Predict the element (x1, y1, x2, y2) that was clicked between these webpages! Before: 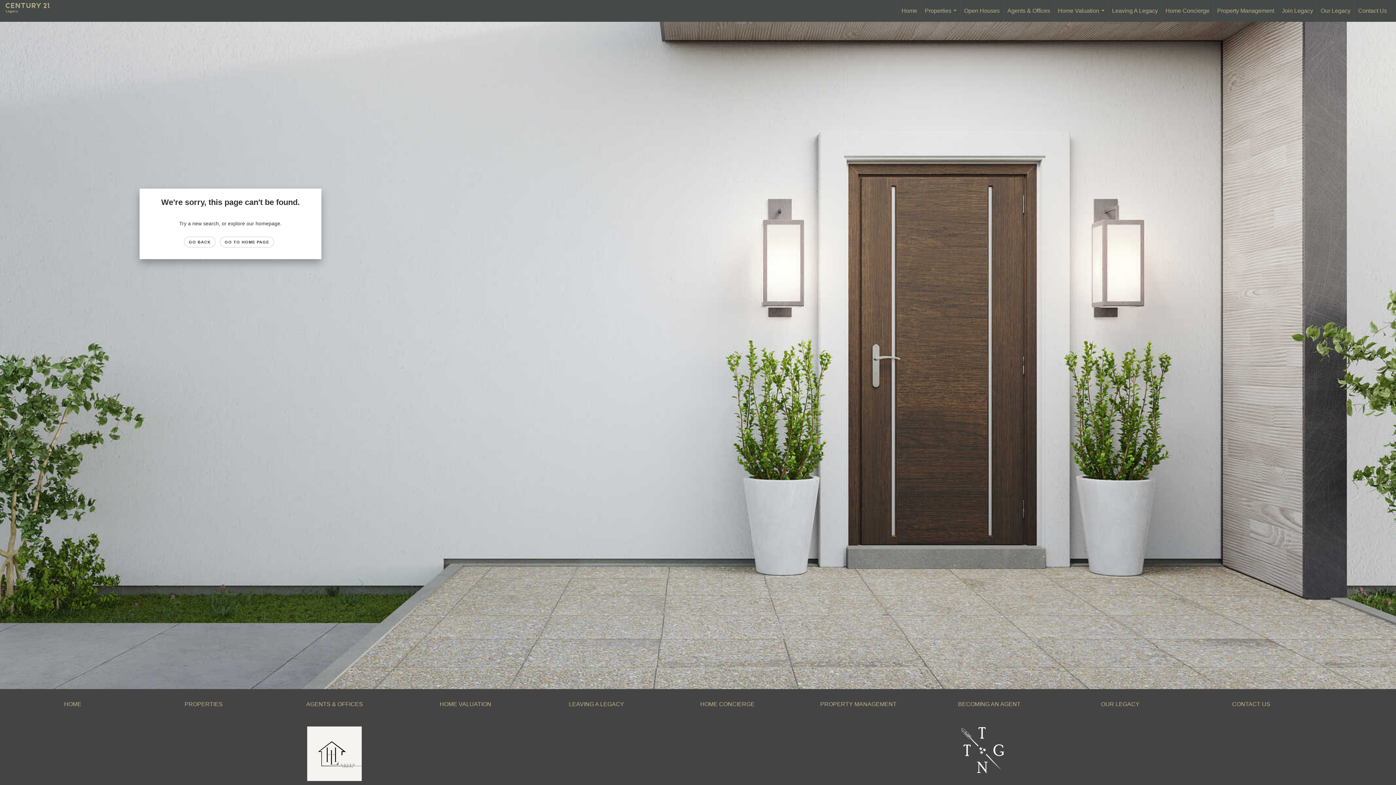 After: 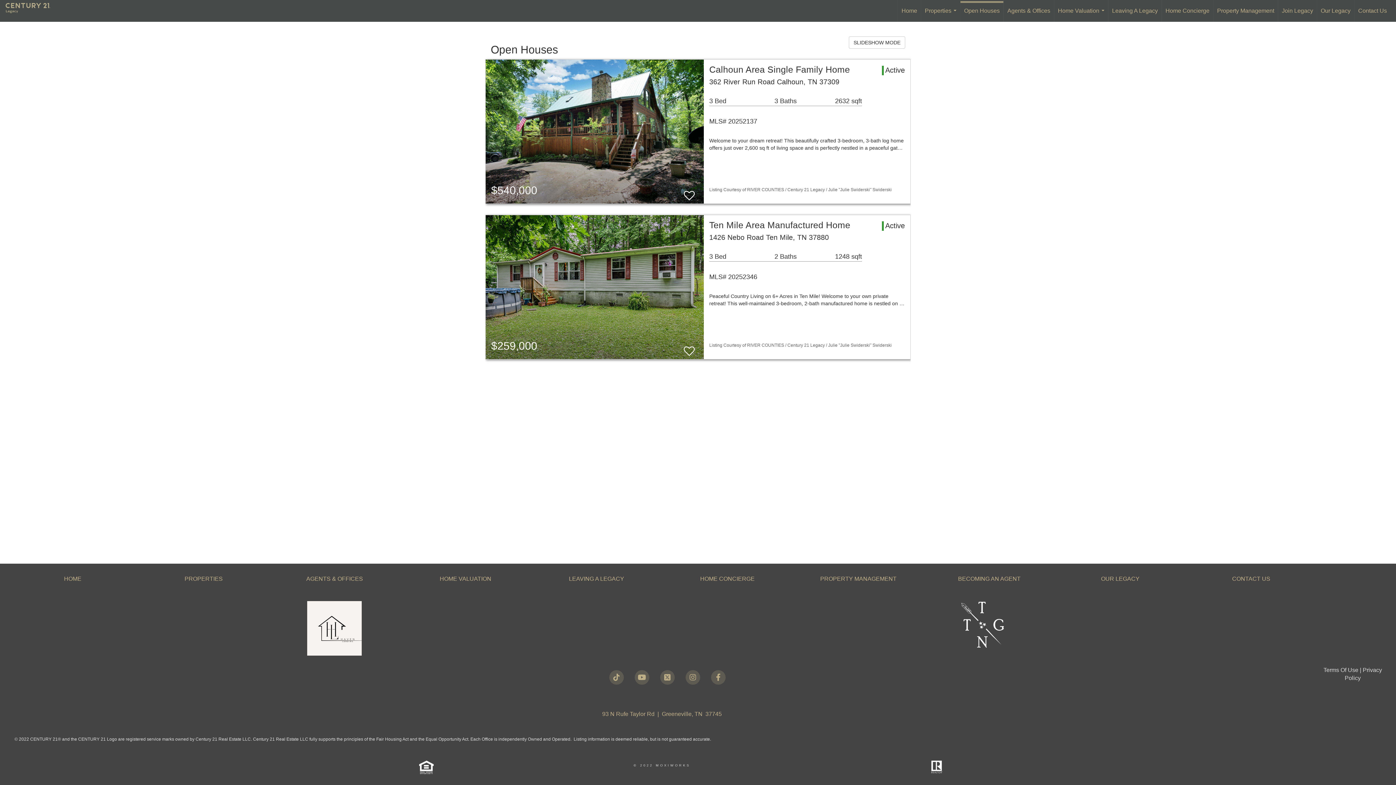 Action: label: Open Houses bbox: (960, 0, 1003, 21)